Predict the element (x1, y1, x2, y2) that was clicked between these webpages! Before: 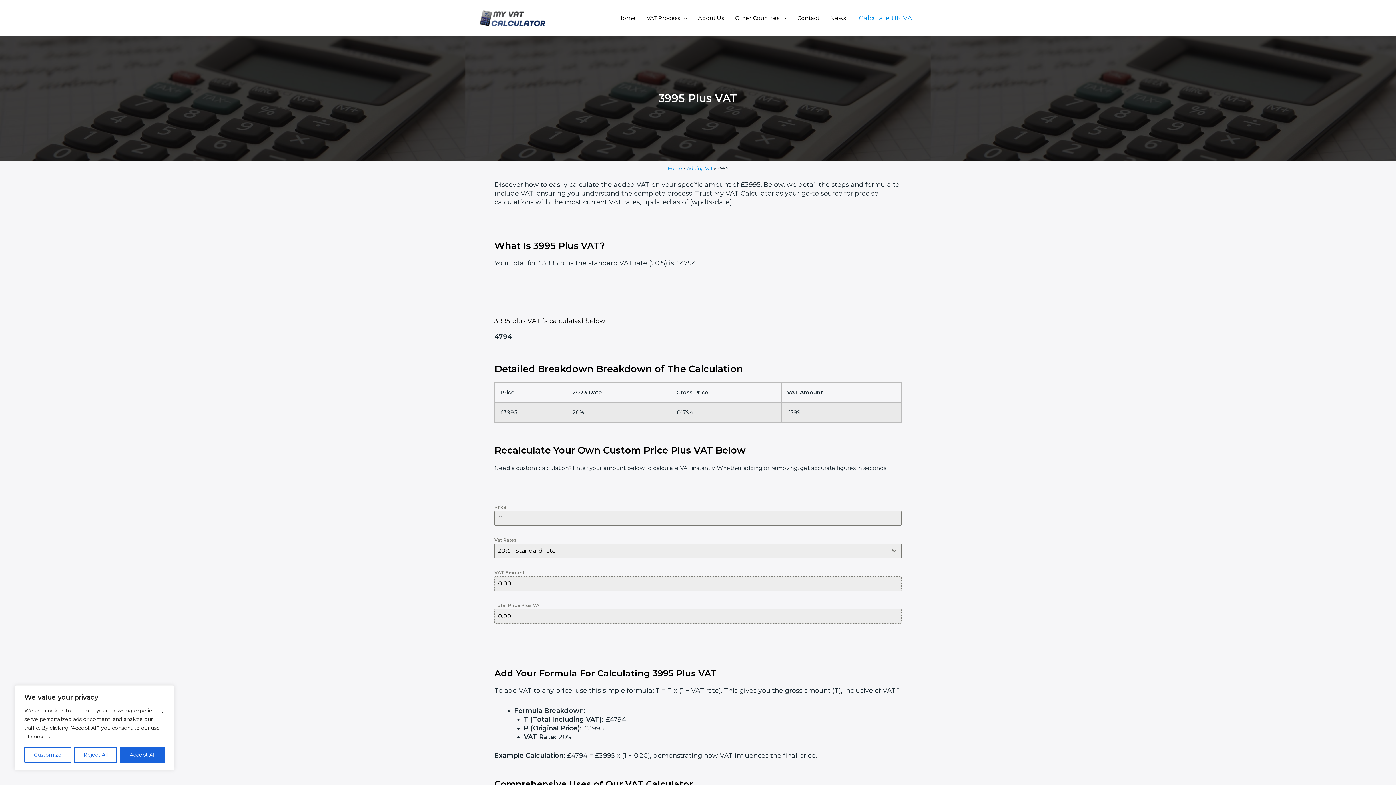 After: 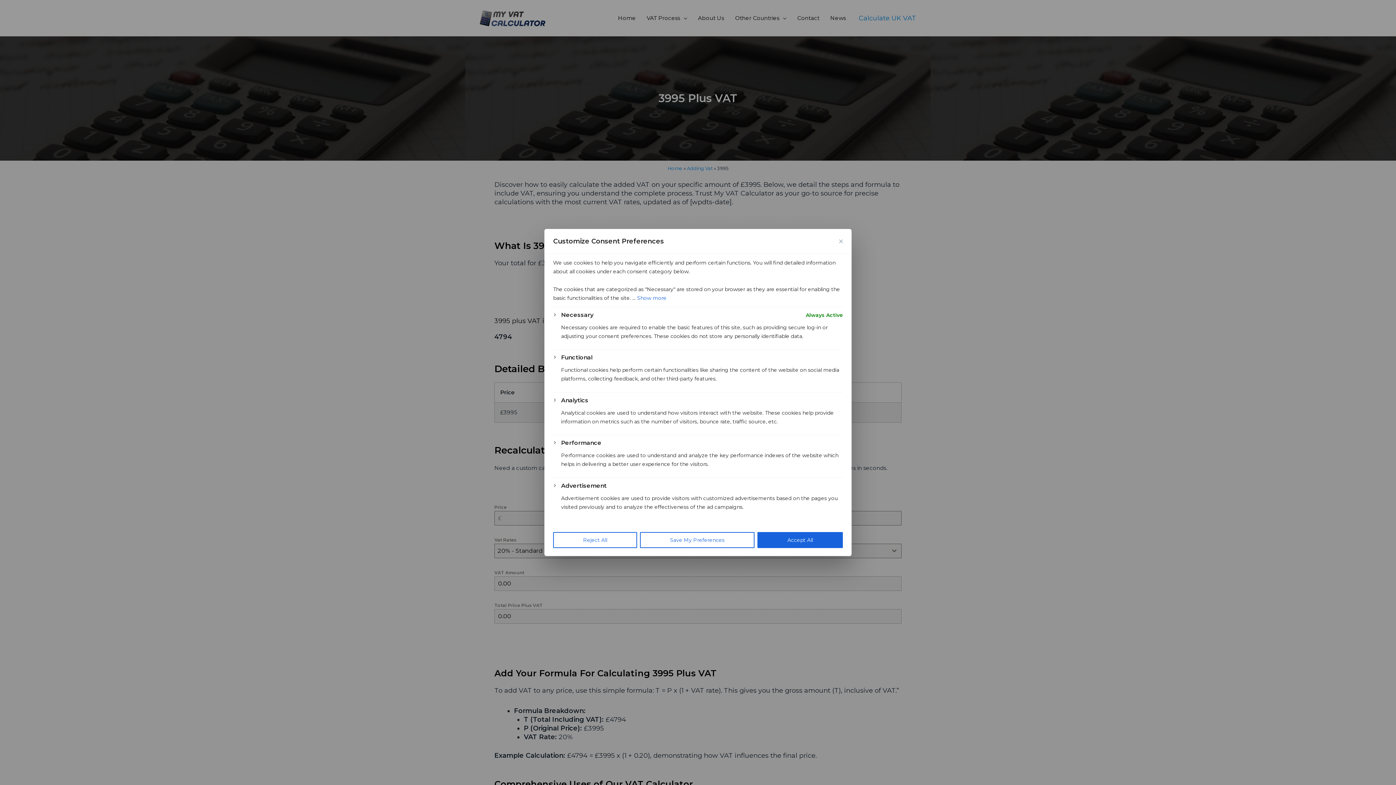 Action: label: Customize bbox: (24, 747, 71, 763)